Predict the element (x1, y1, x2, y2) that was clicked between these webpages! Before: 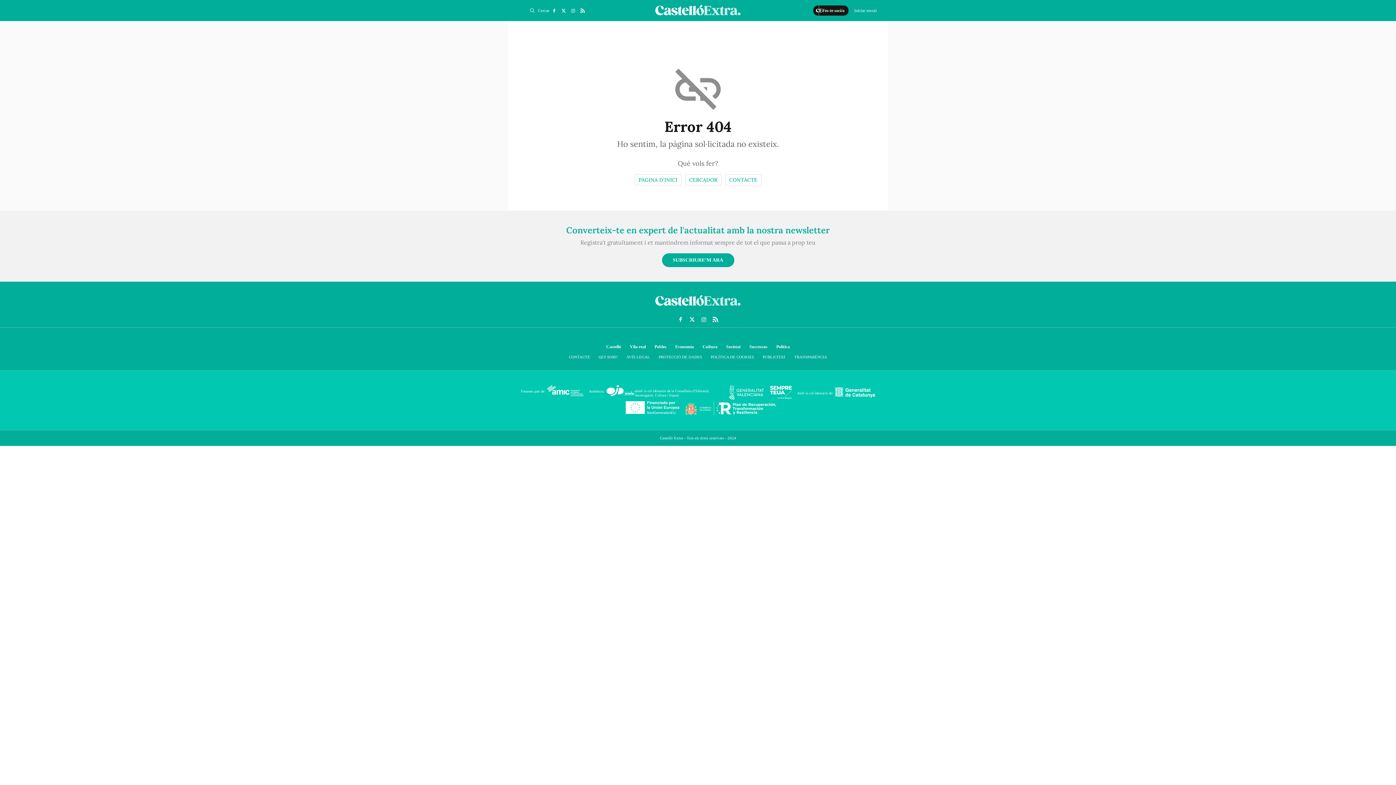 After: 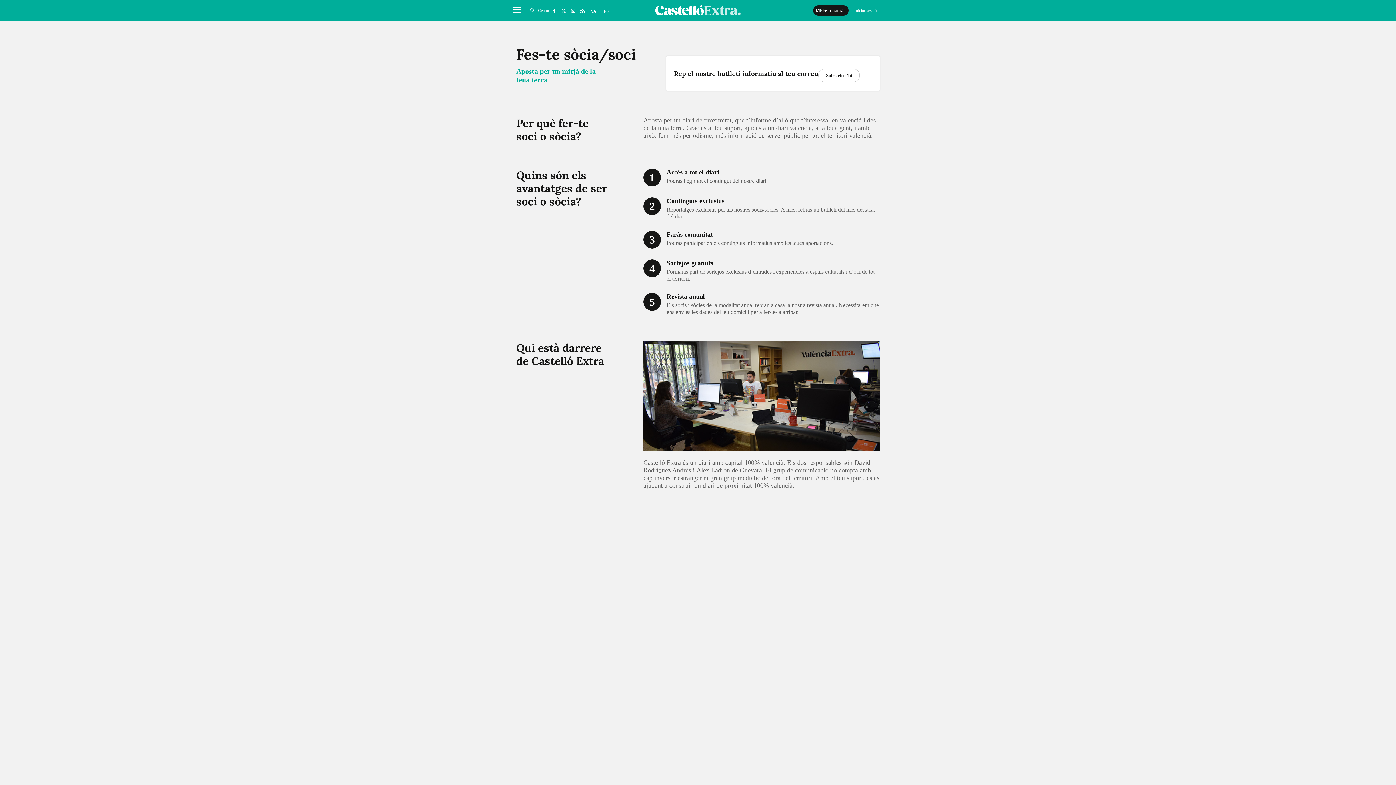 Action: bbox: (662, 253, 734, 267) label: SUBSCRIURE'M ARA